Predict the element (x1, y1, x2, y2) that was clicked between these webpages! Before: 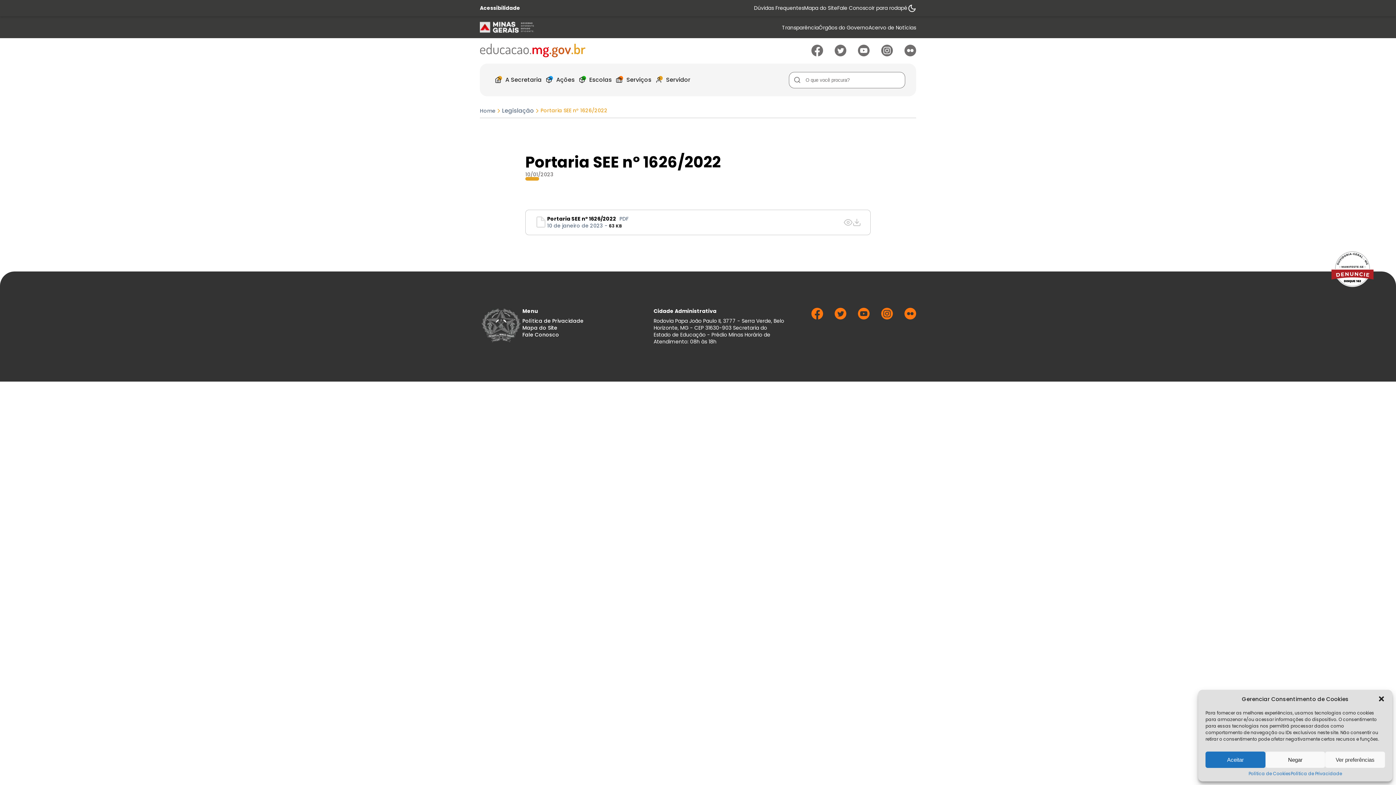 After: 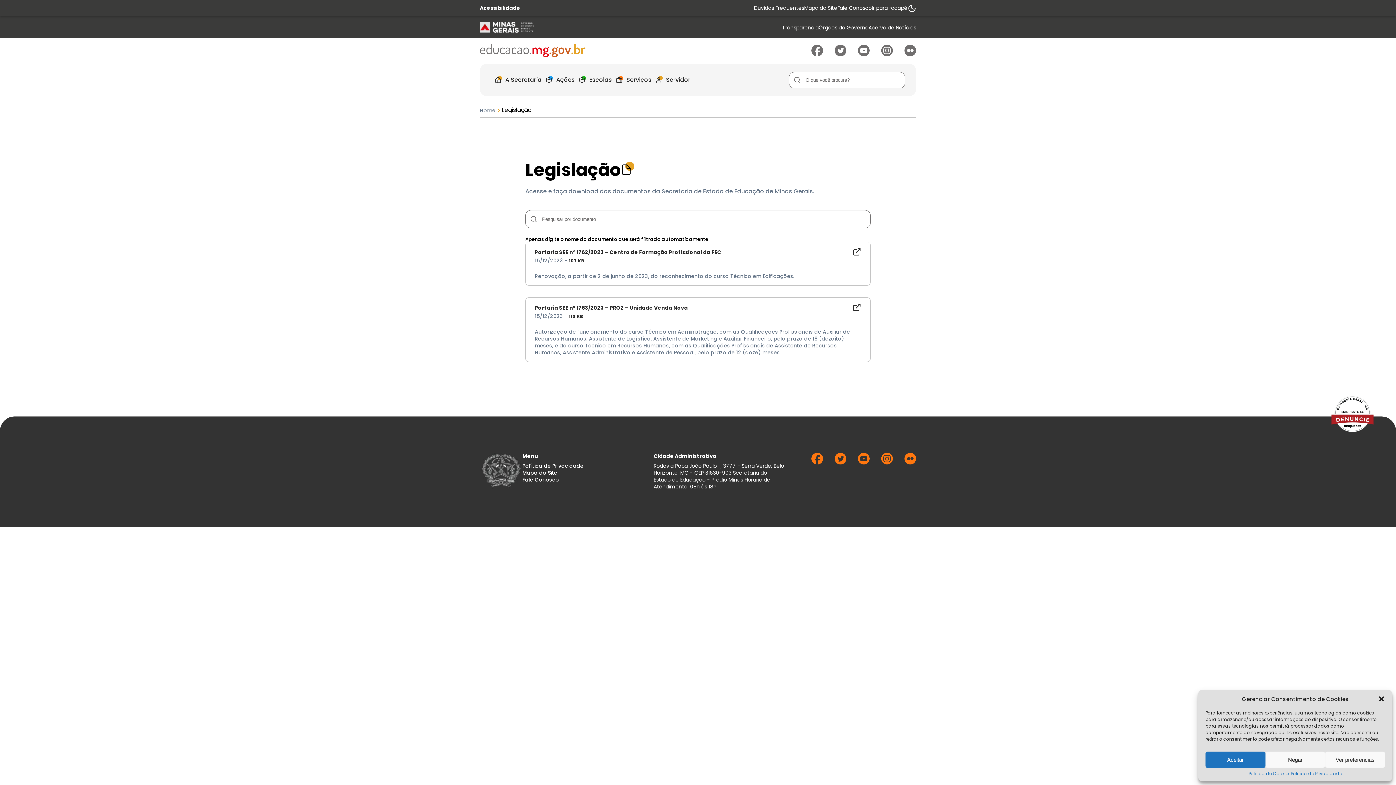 Action: bbox: (502, 107, 534, 113) label: Legislação